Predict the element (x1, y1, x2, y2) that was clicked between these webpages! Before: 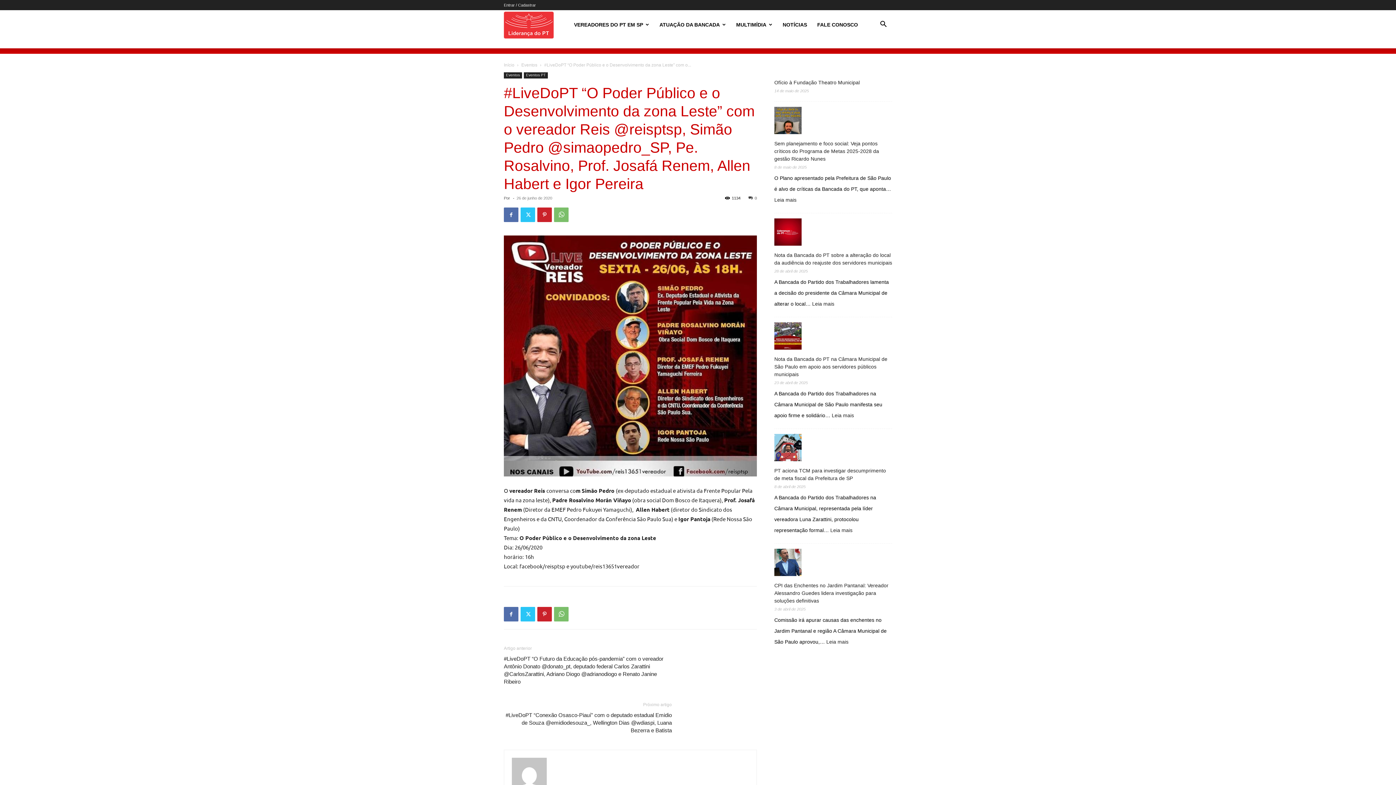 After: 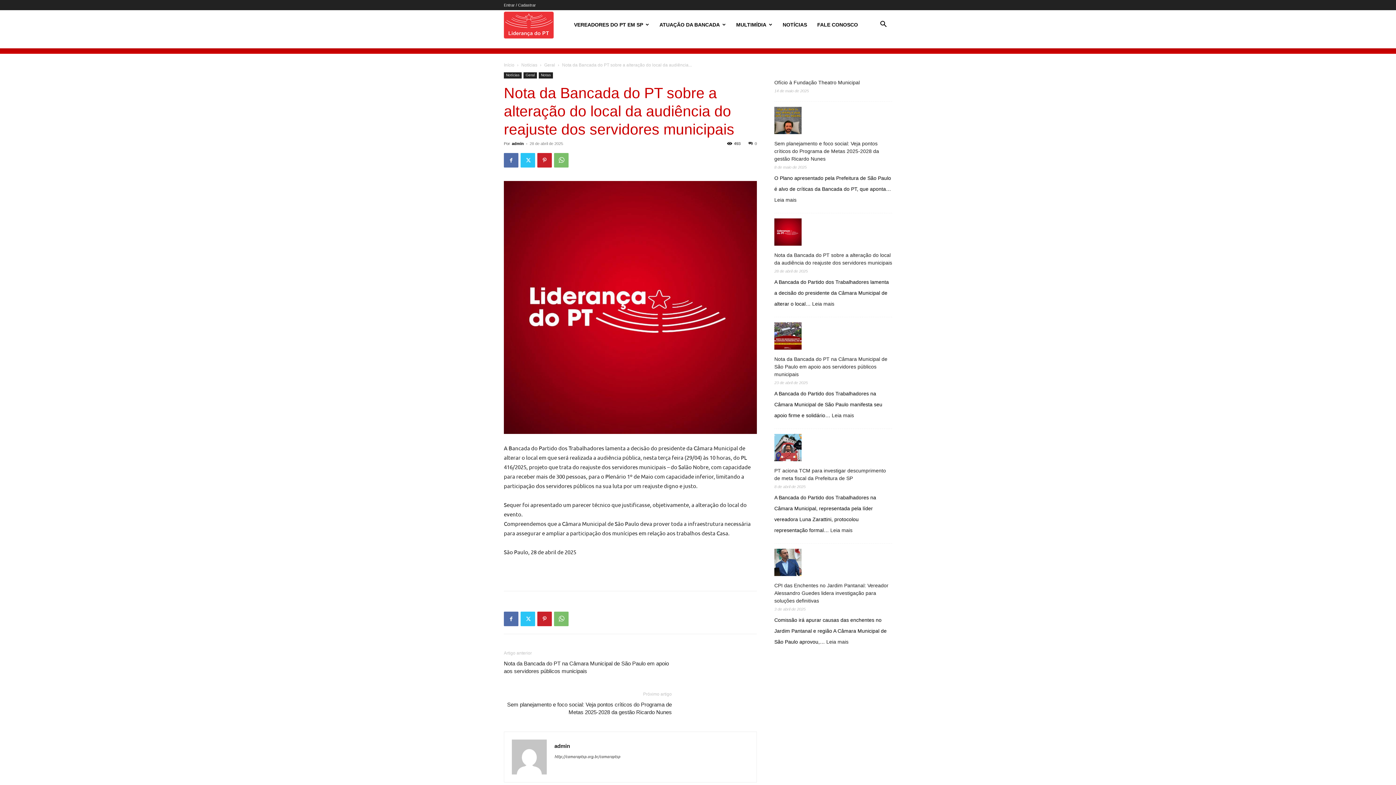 Action: bbox: (812, 300, 834, 308) label: Leia mais
: Nota da Bancada do PT sobre a alteração do local da audiência do reajuste dos servidores municipais